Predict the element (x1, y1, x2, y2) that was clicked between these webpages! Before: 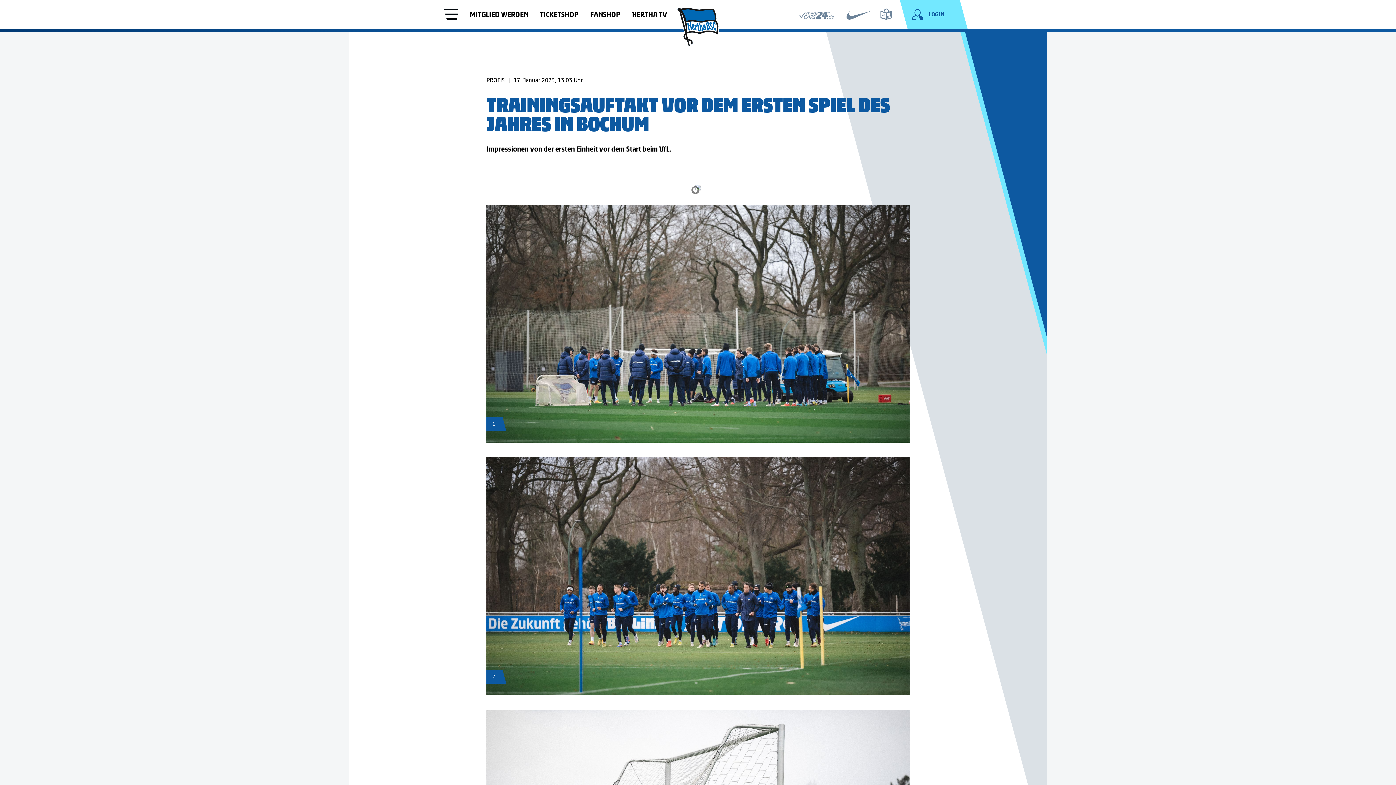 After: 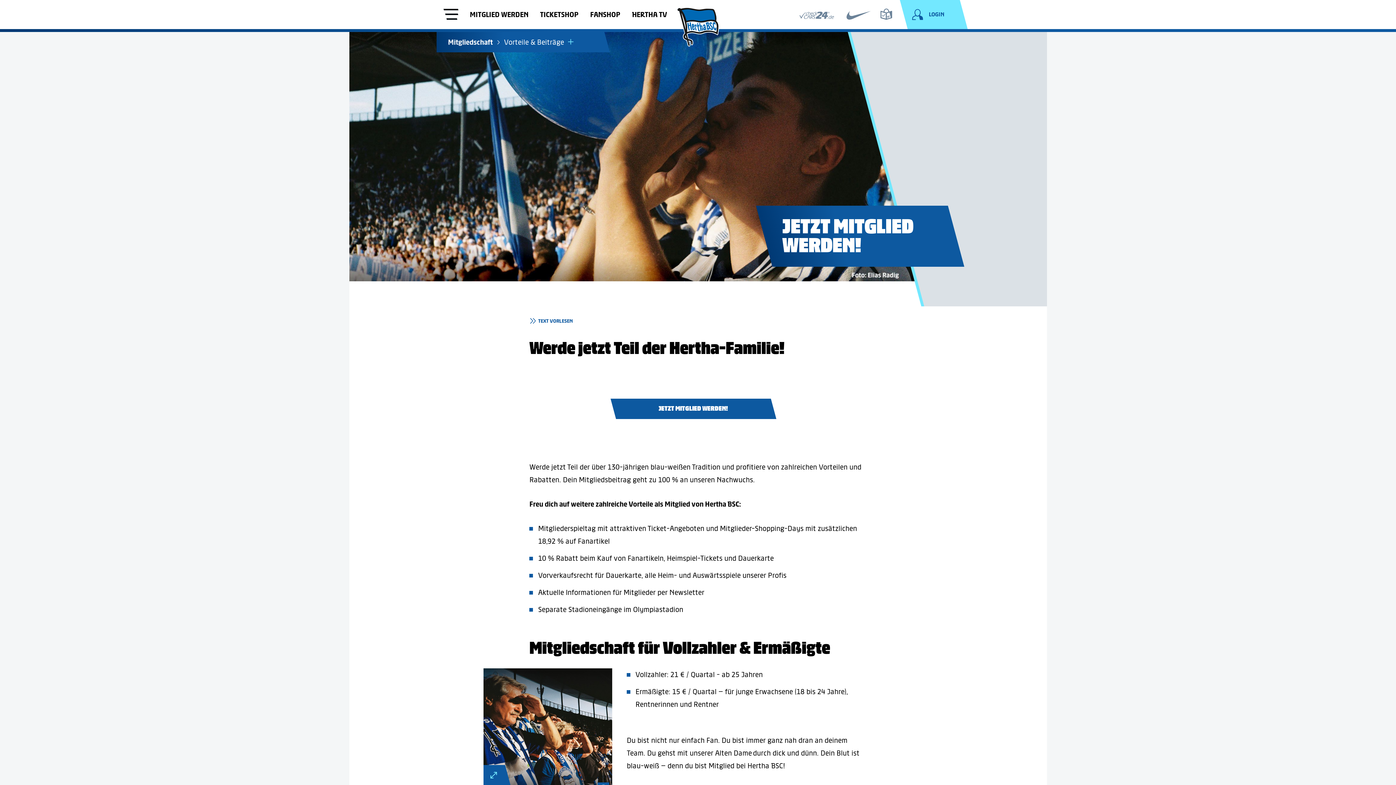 Action: label: MITGLIED WERDEN bbox: (470, 10, 528, 18)